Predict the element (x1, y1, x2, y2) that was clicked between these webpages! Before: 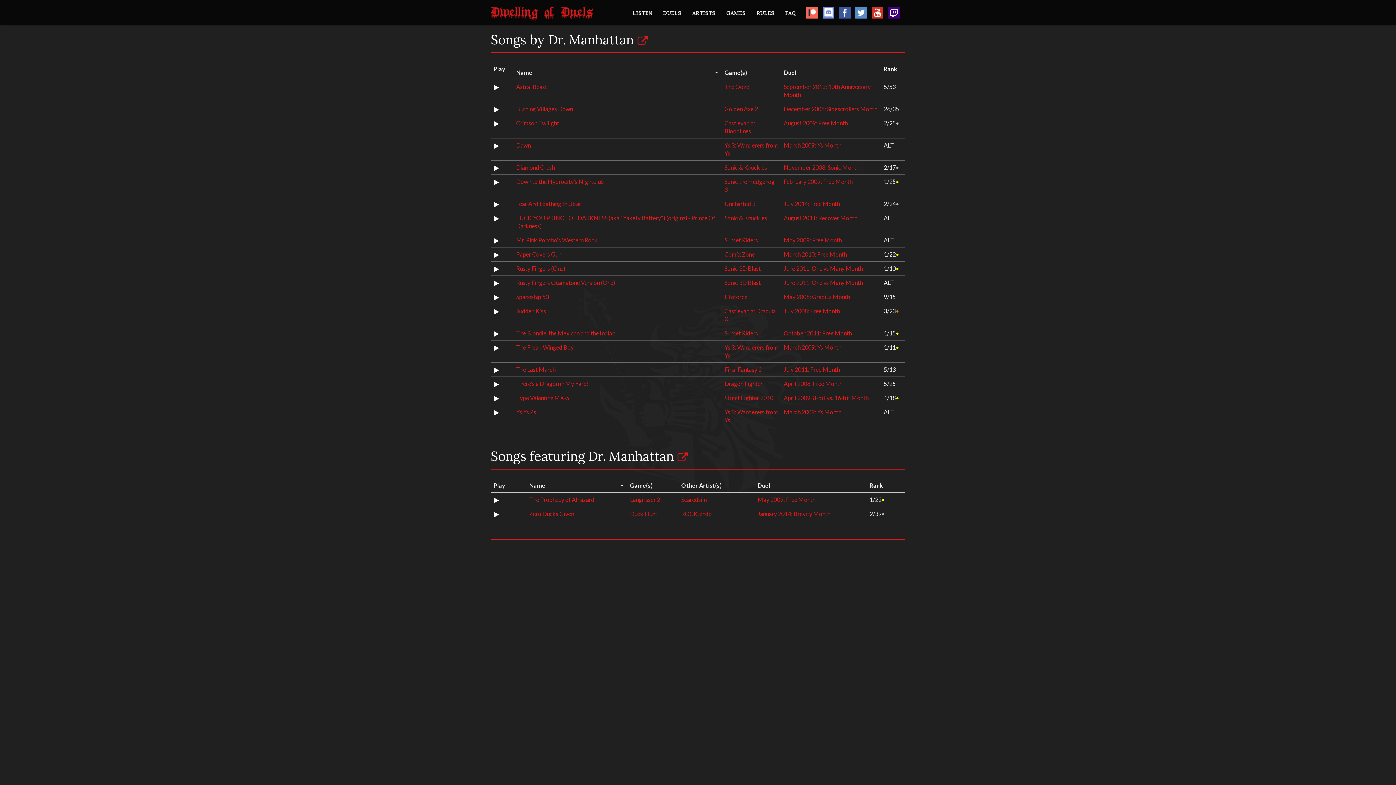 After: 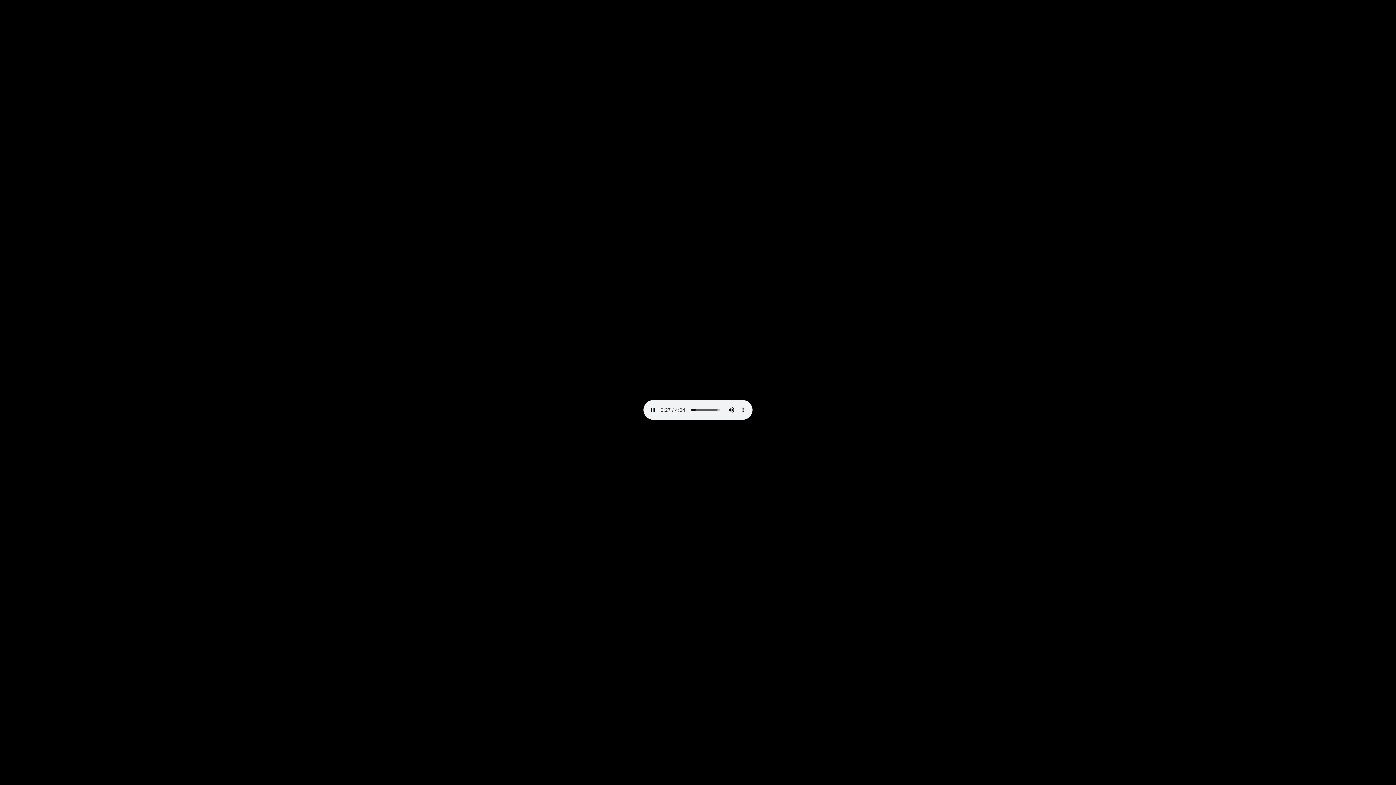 Action: label: Down to the Hydrocity's Nightclub bbox: (516, 178, 604, 185)